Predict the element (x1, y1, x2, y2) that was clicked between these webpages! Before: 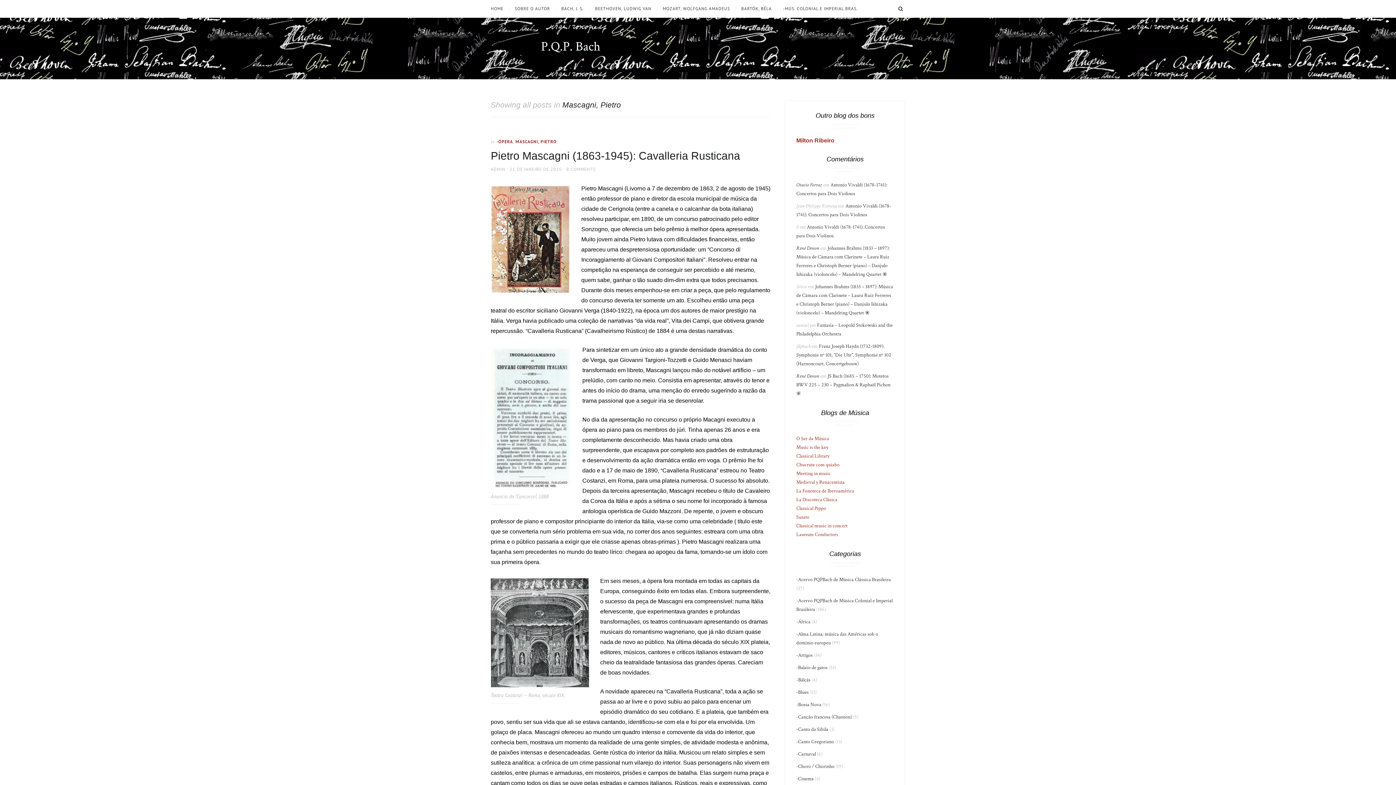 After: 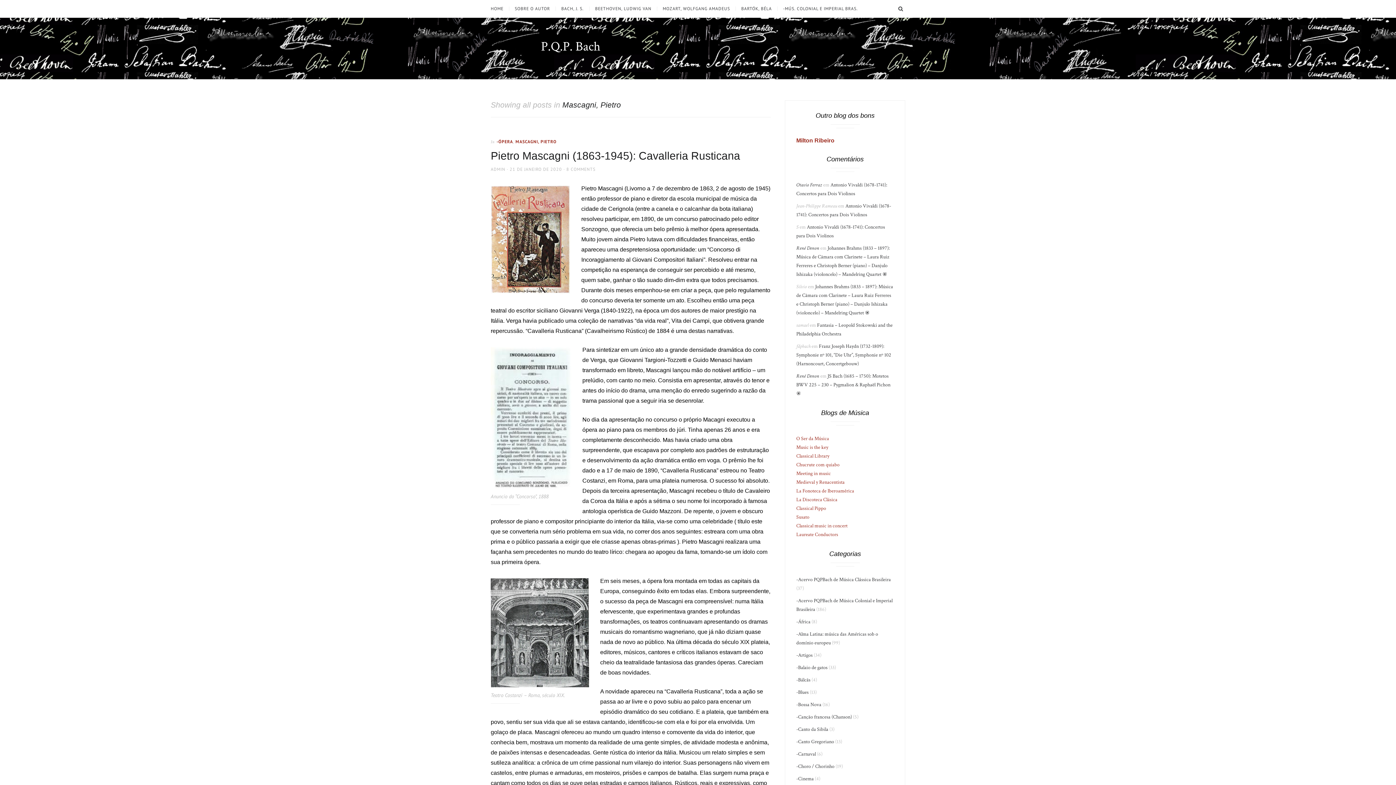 Action: label: MASCAGNI, PIETRO bbox: (515, 138, 556, 144)